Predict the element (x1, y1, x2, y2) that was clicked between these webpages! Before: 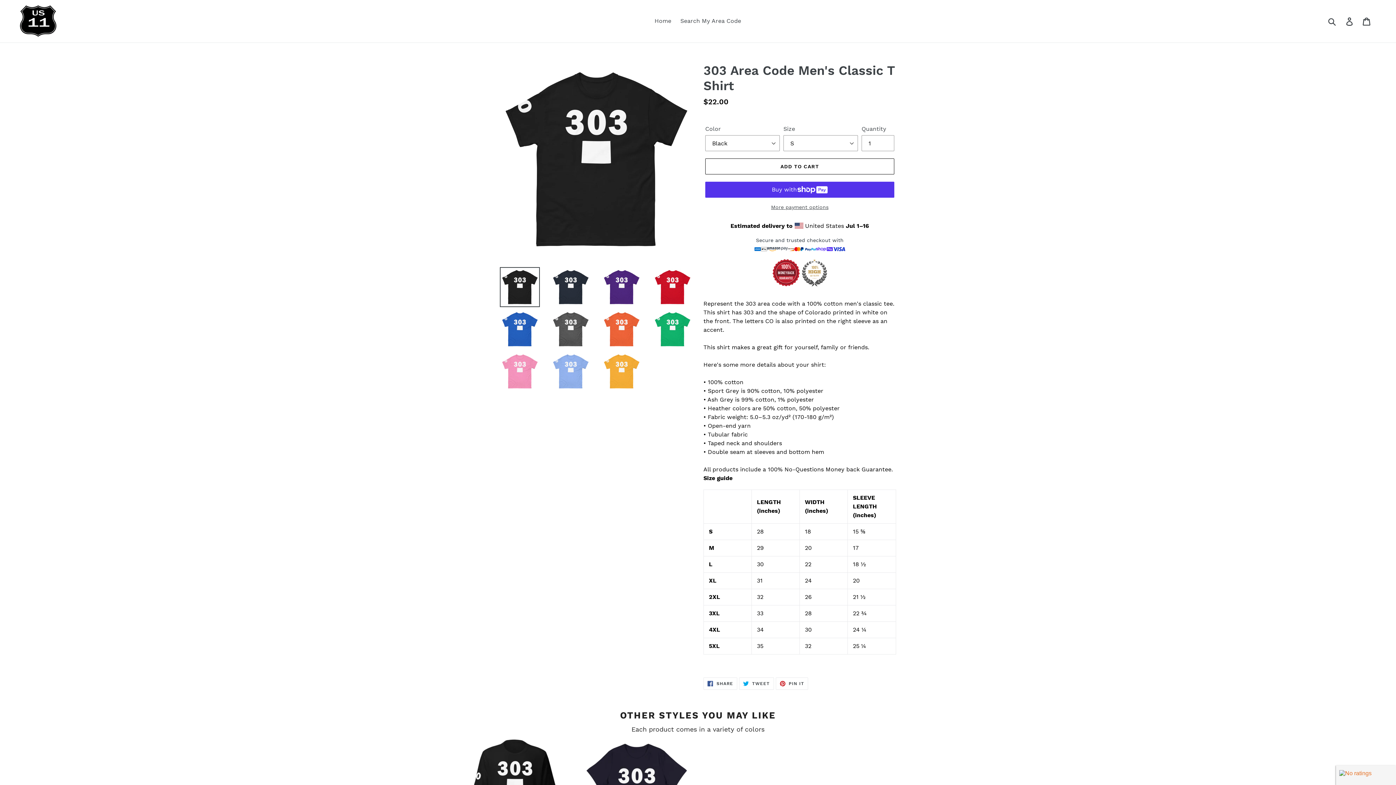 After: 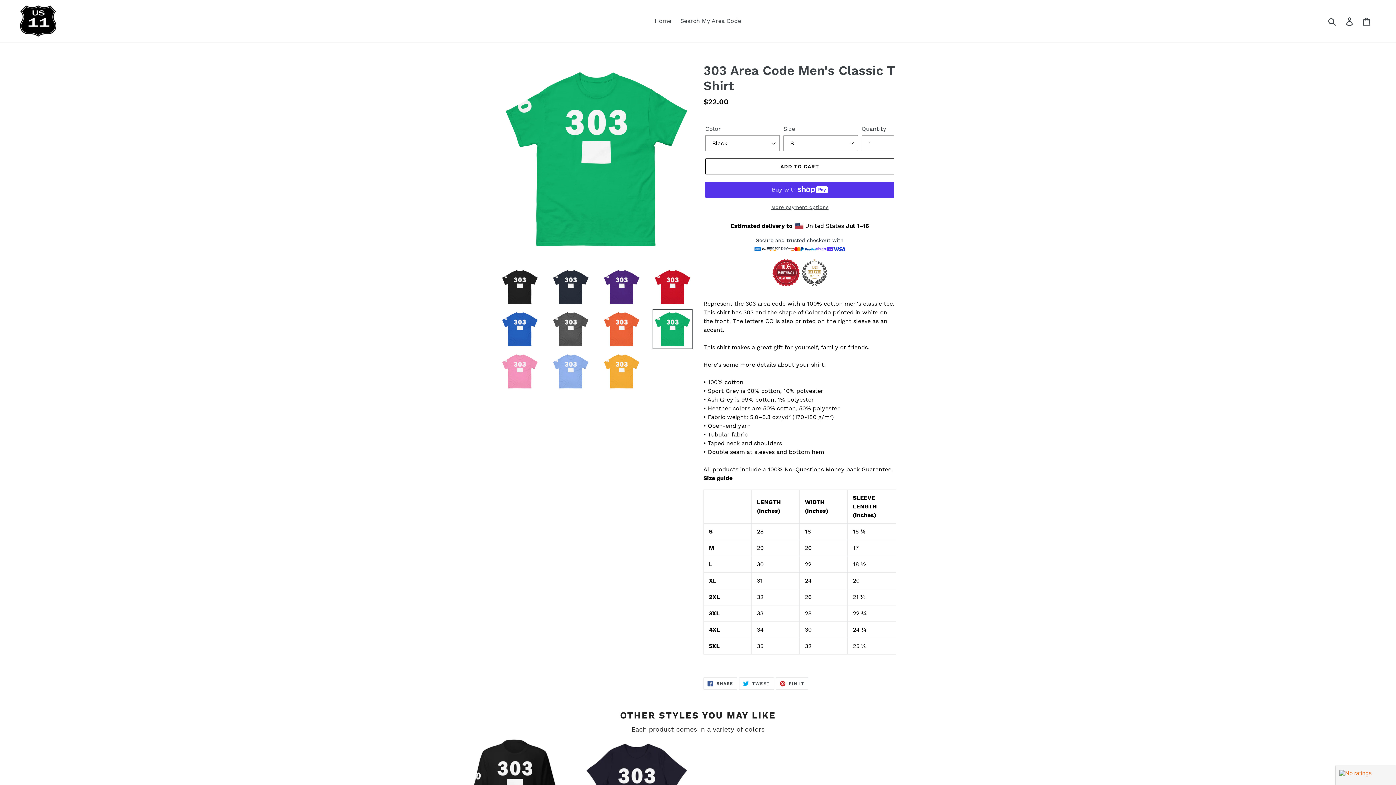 Action: bbox: (652, 309, 692, 349)